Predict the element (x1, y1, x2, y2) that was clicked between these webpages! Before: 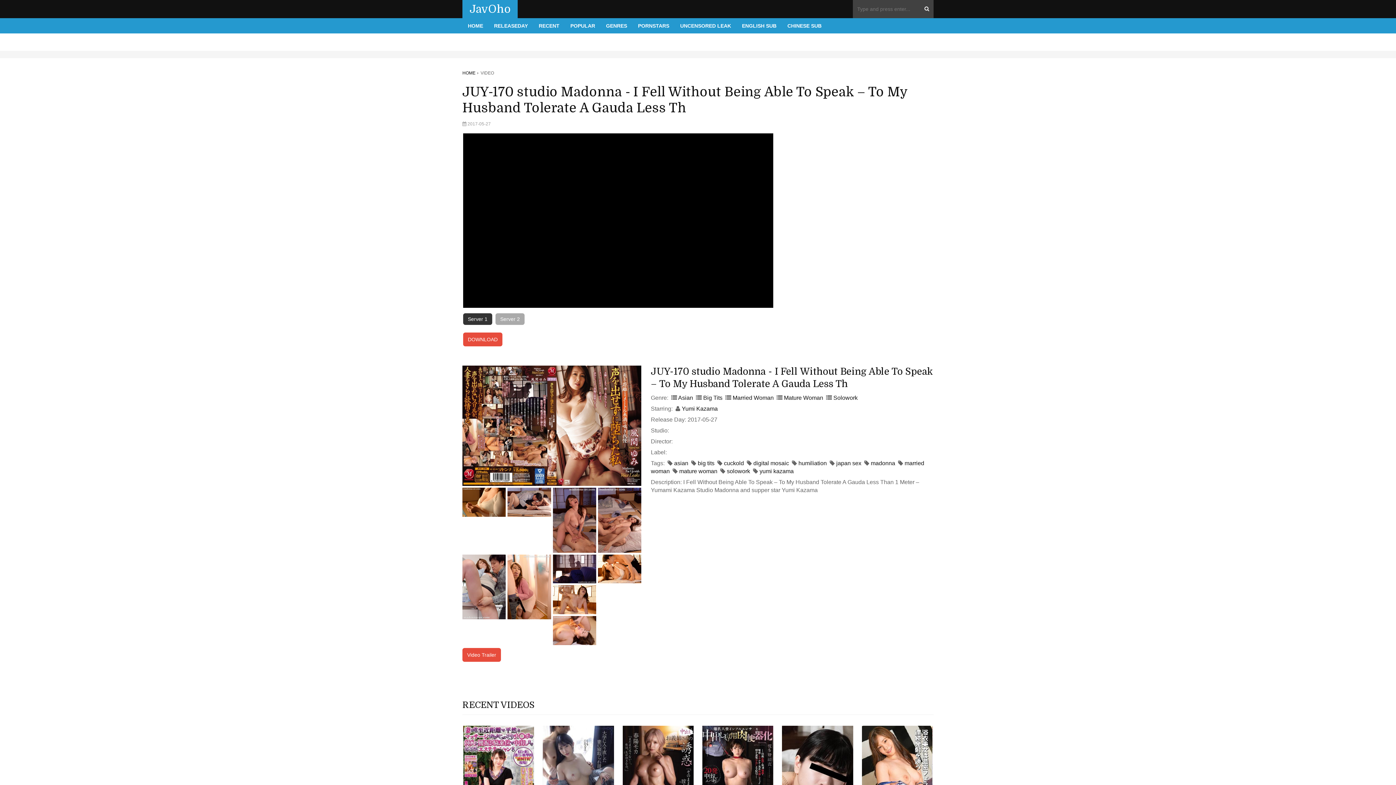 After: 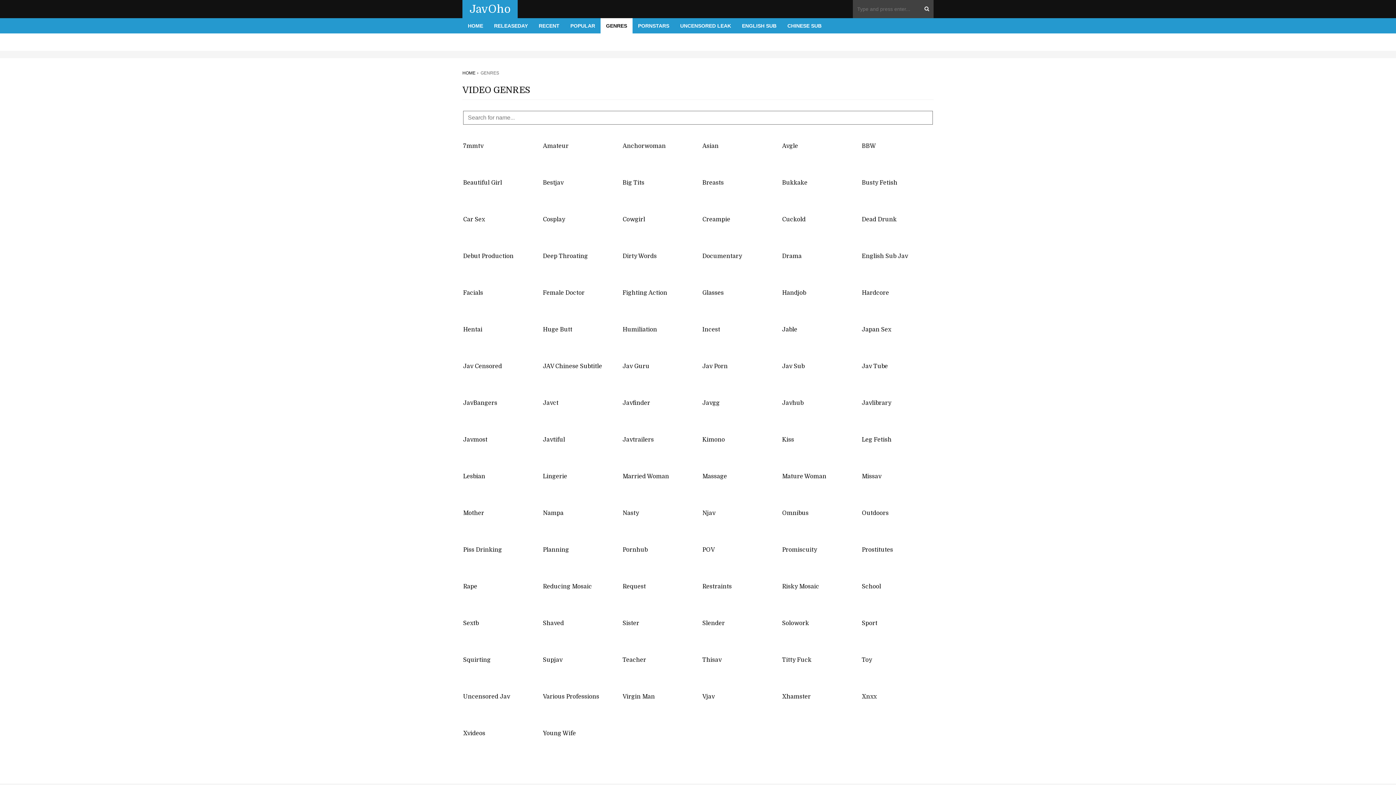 Action: label: GENRES bbox: (600, 18, 632, 33)